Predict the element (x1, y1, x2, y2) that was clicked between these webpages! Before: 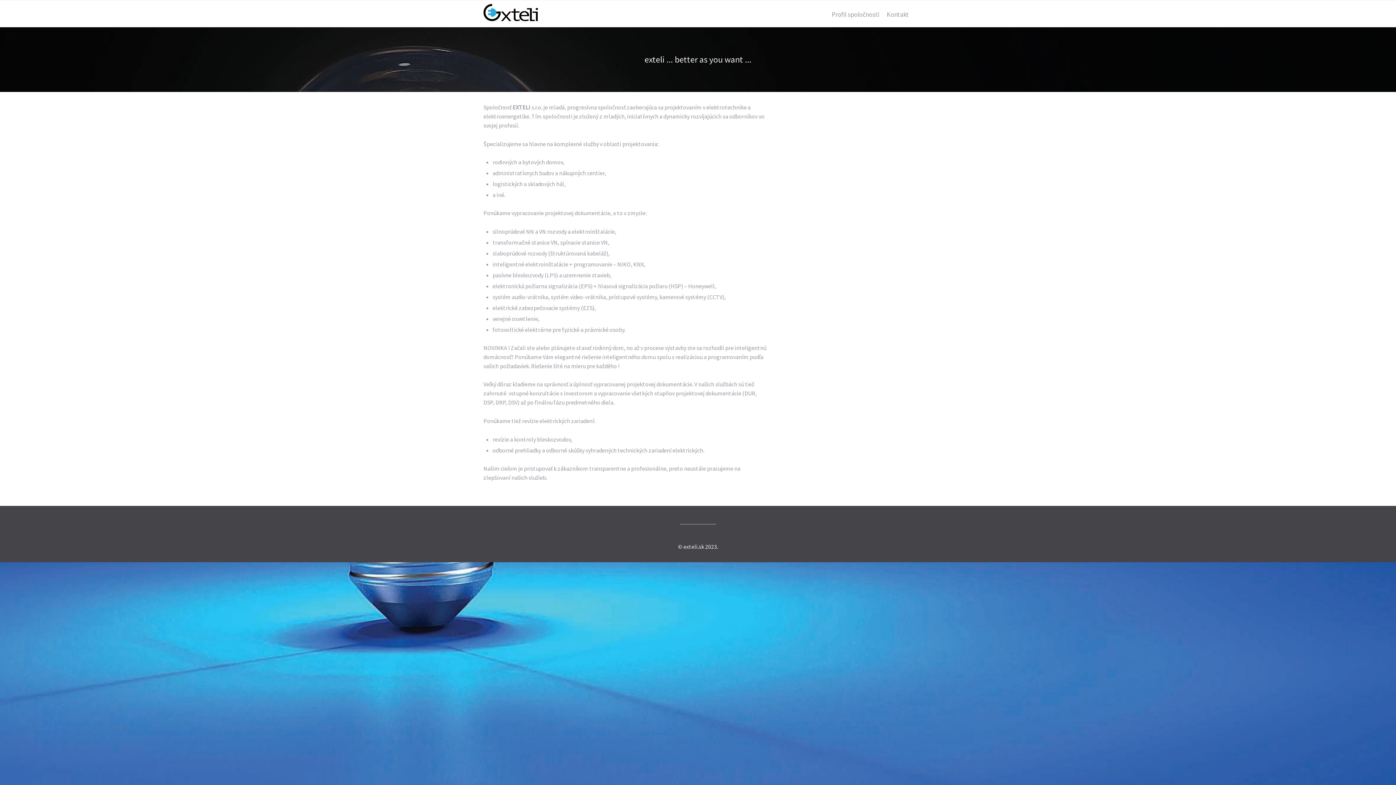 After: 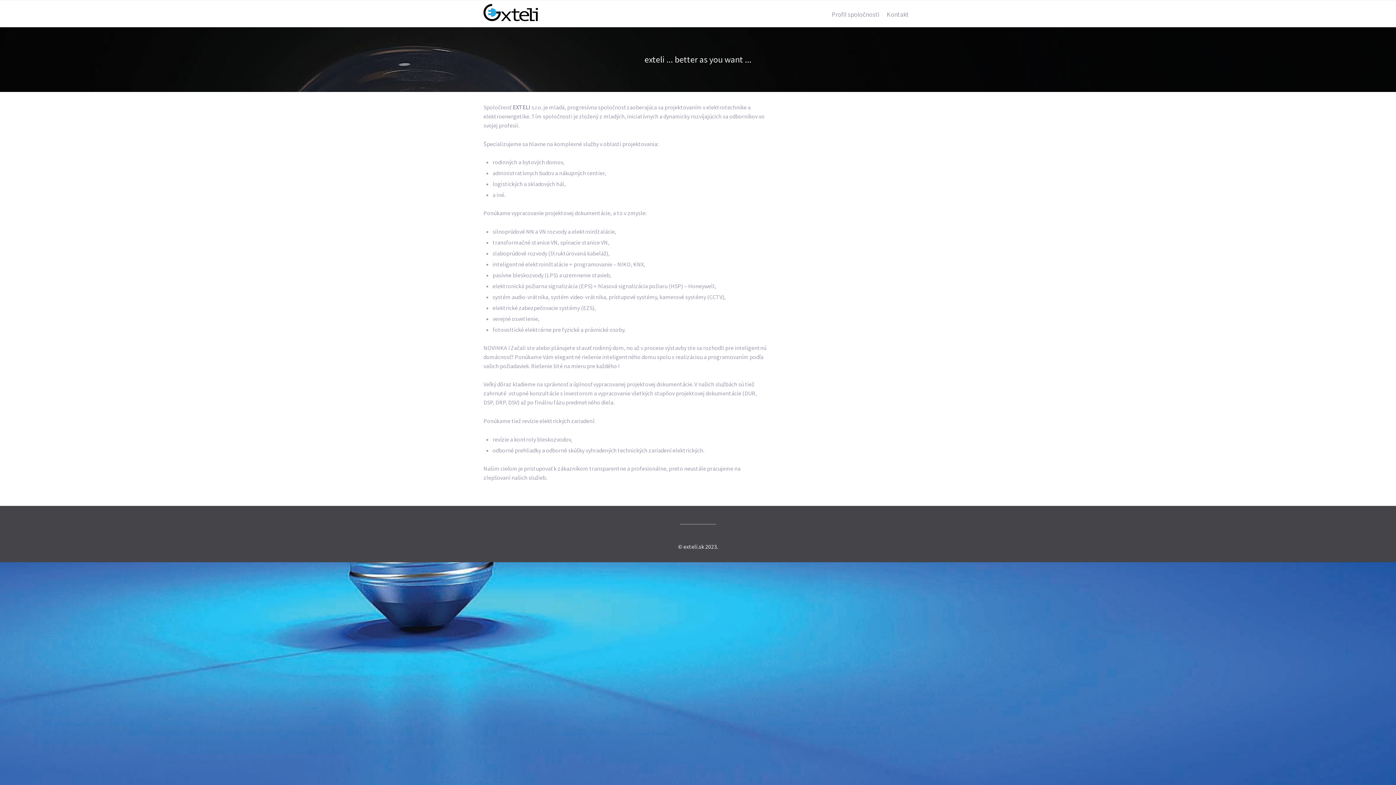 Action: label: Kontakt bbox: (883, 5, 912, 23)